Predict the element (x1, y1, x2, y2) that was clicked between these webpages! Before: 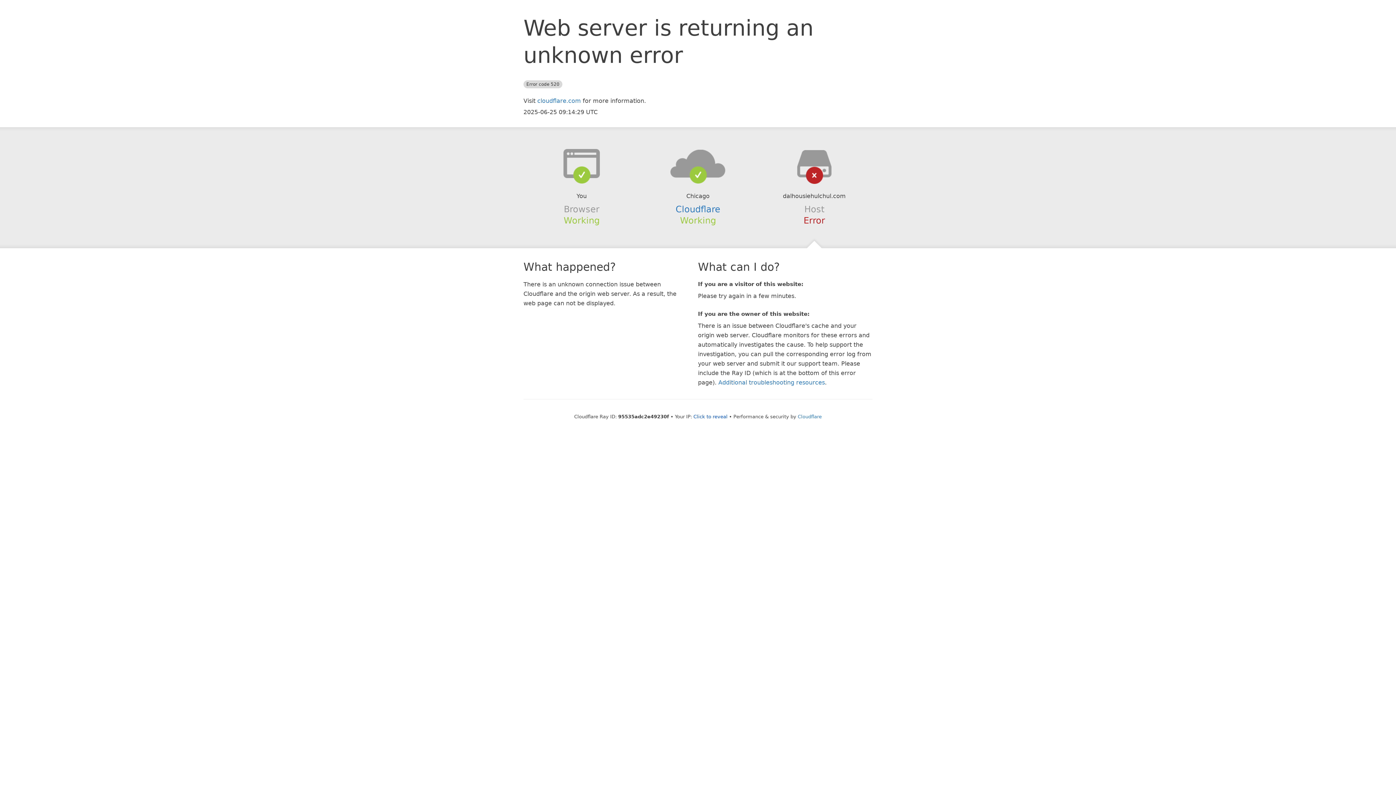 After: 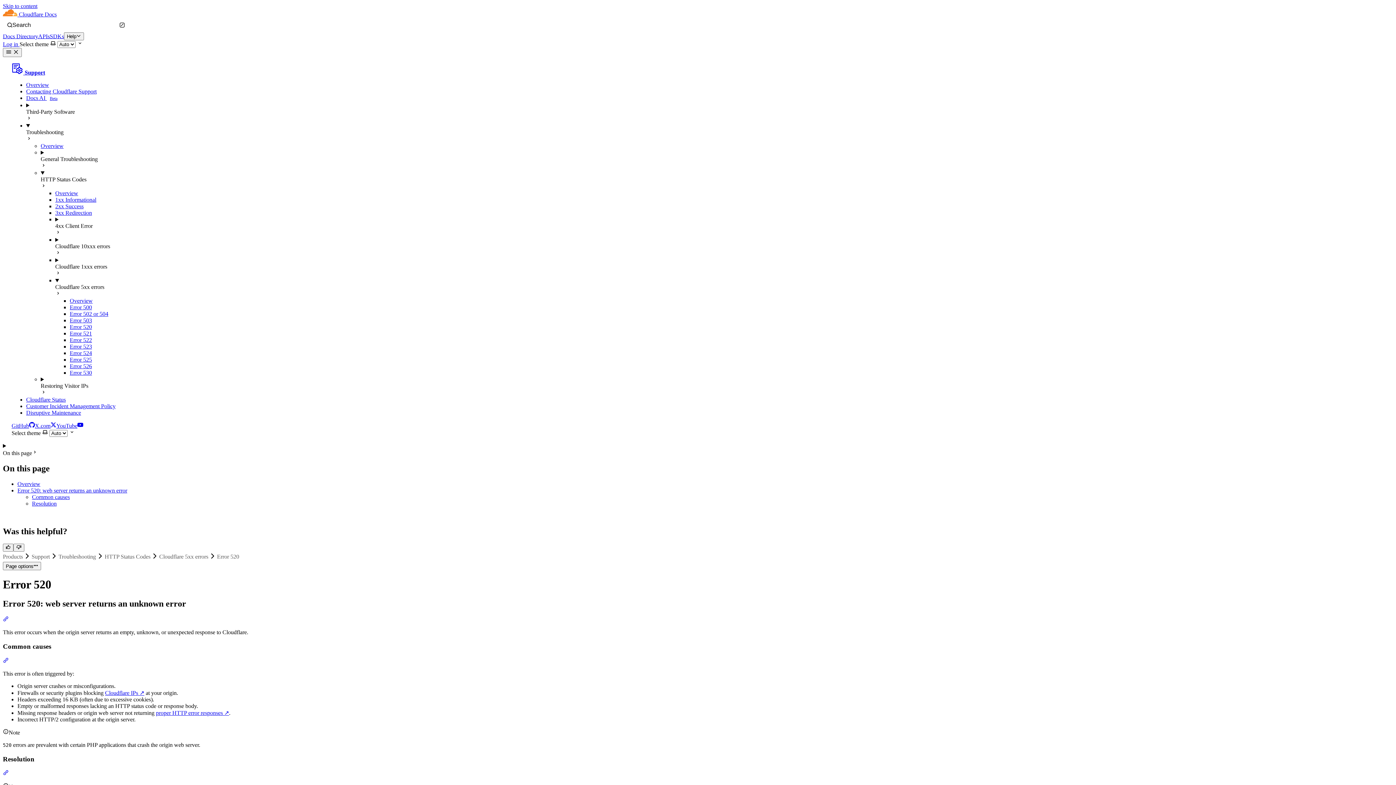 Action: bbox: (718, 379, 825, 386) label: Additional troubleshooting resources